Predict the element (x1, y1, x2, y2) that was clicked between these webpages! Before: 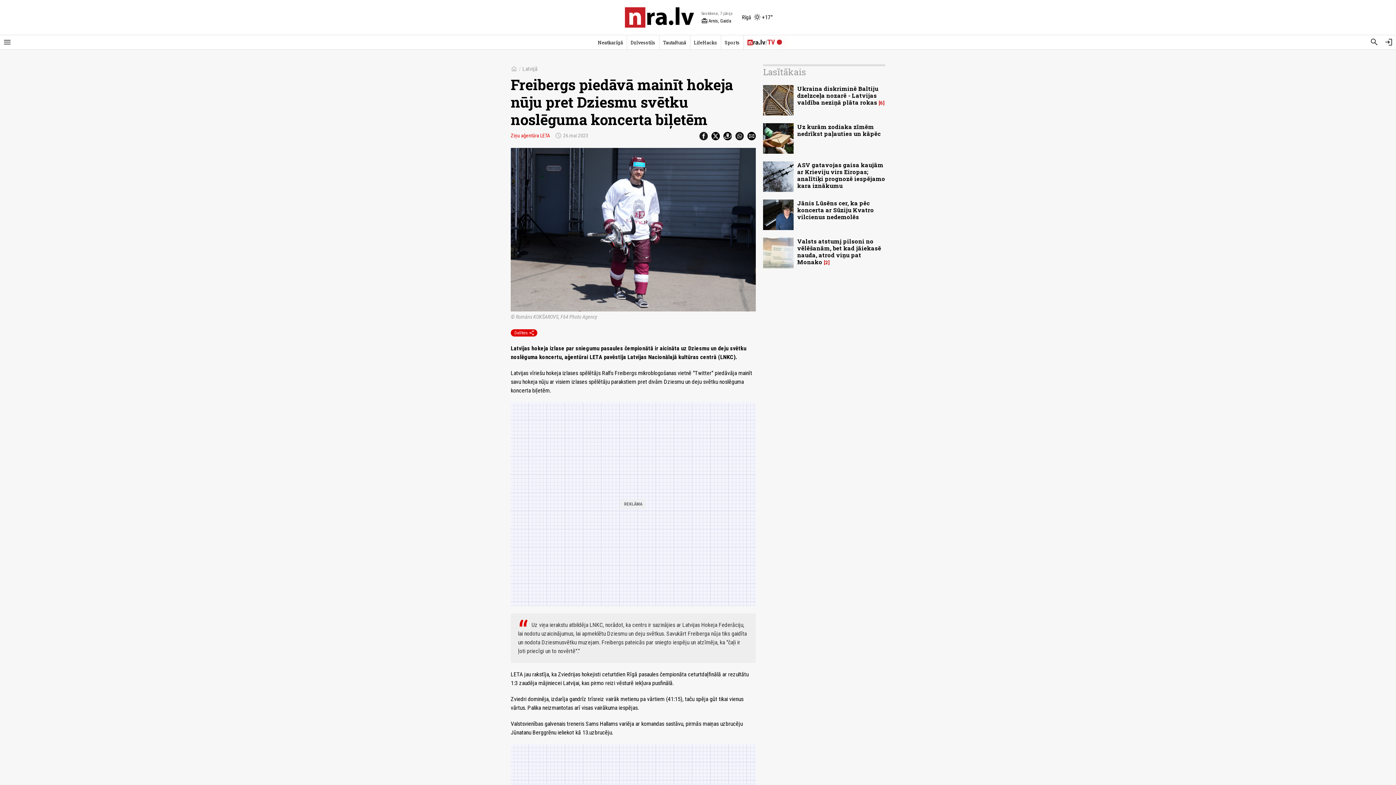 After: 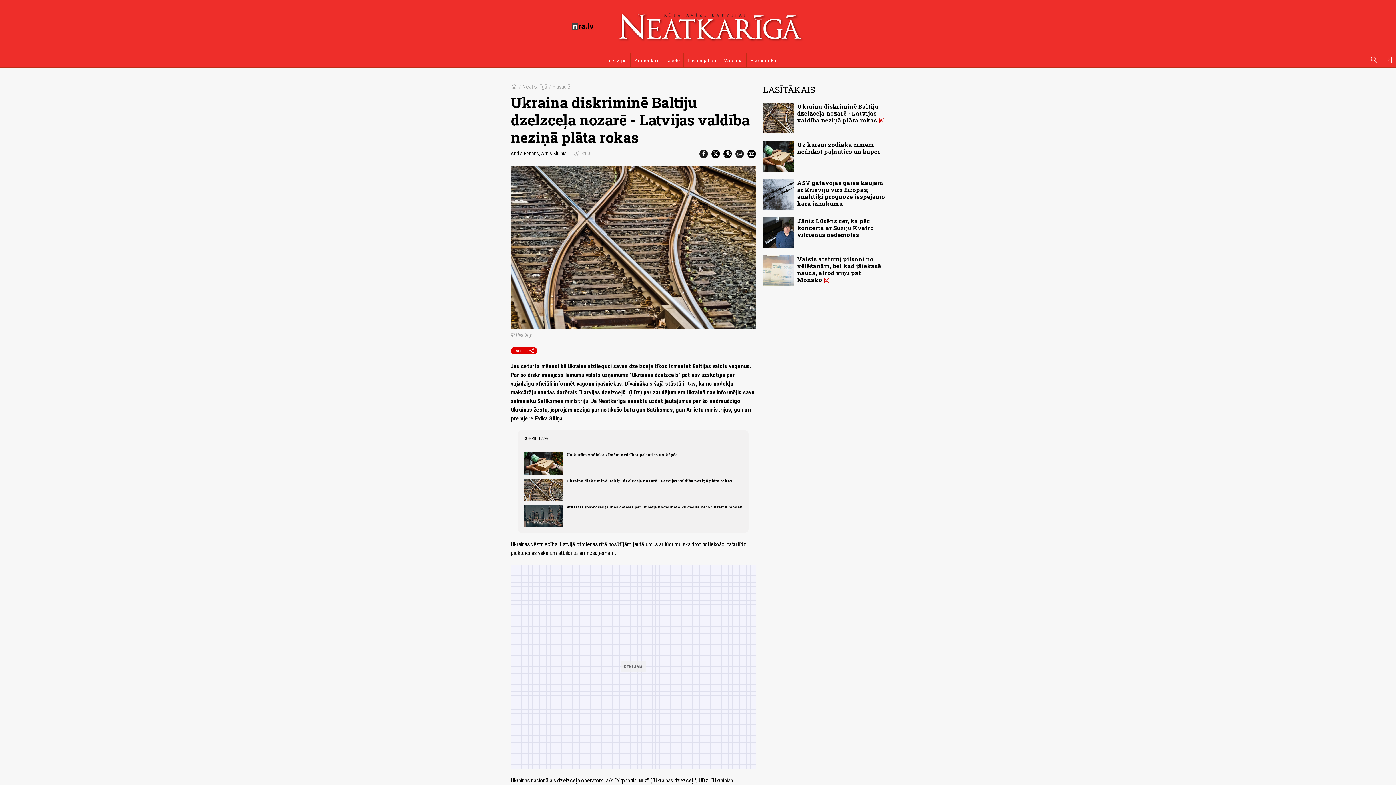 Action: bbox: (763, 85, 793, 115)